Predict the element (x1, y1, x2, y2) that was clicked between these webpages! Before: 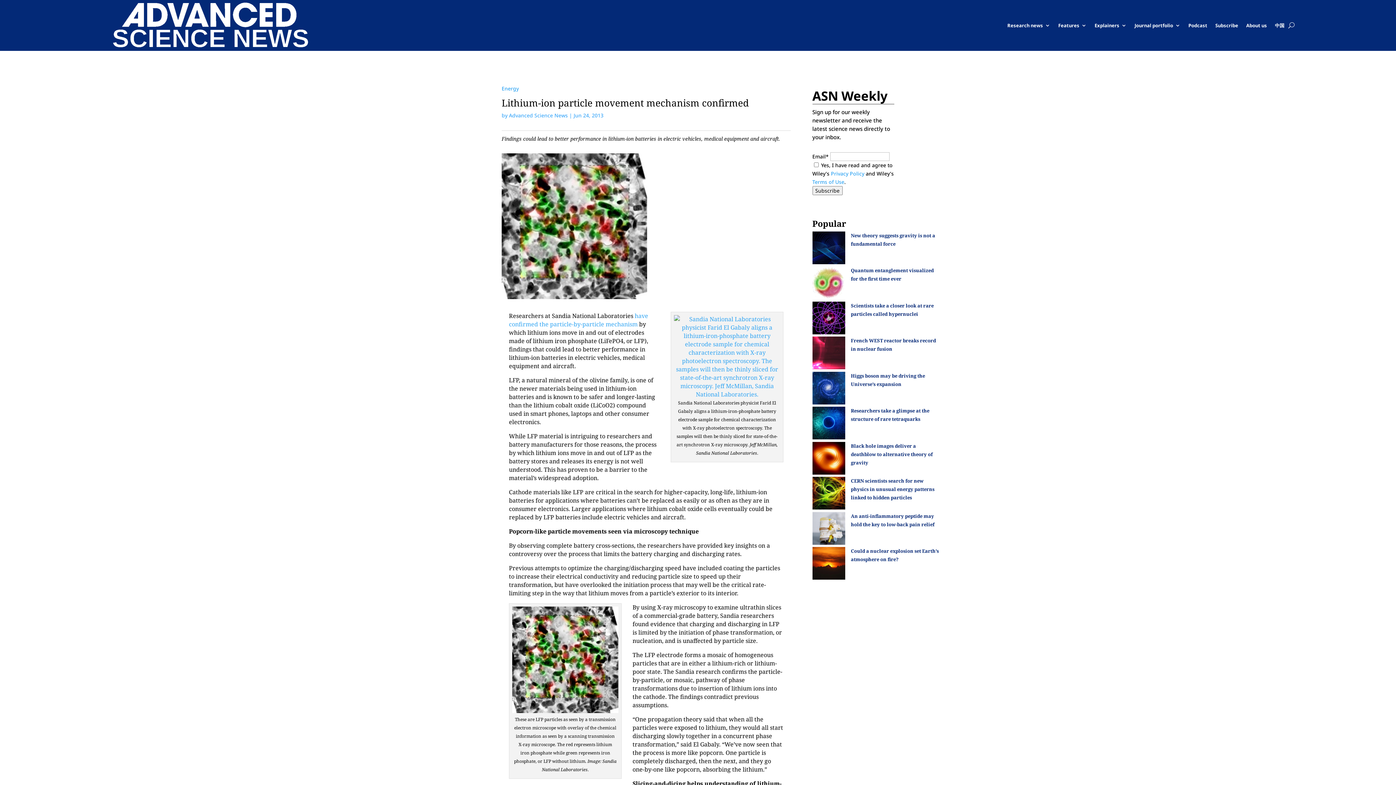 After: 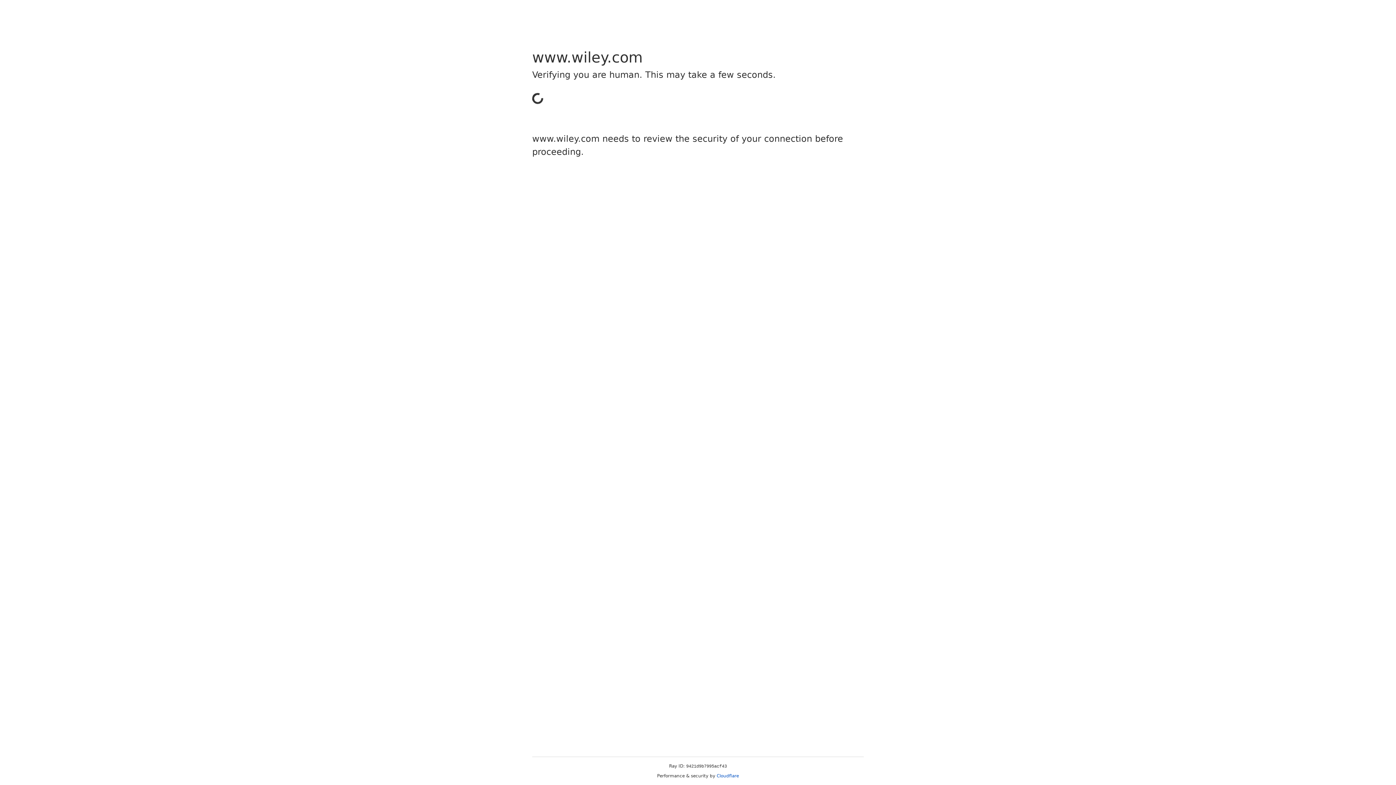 Action: bbox: (1188, 0, 1207, 50) label: Podcast